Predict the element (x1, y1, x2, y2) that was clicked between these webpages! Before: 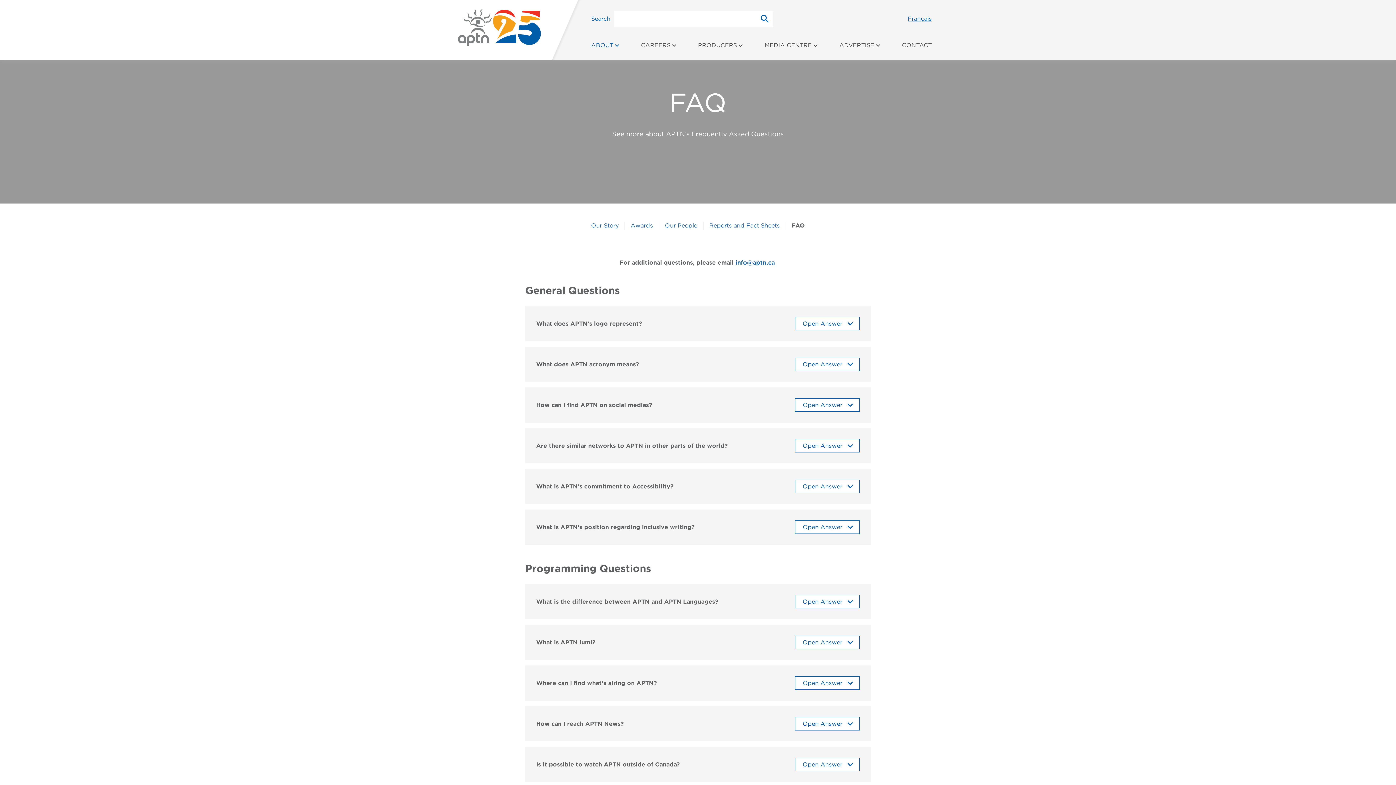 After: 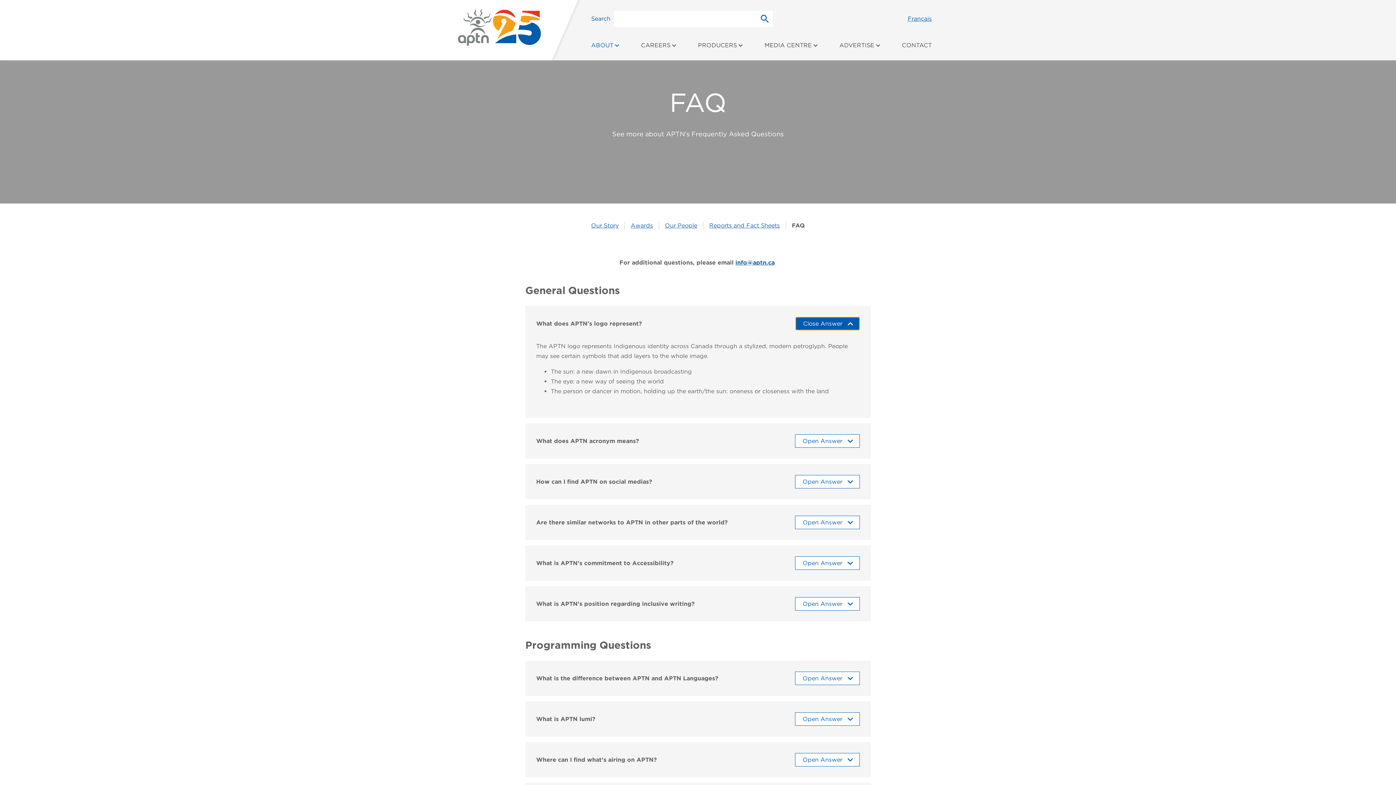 Action: label: Open Answer bbox: (795, 317, 860, 330)